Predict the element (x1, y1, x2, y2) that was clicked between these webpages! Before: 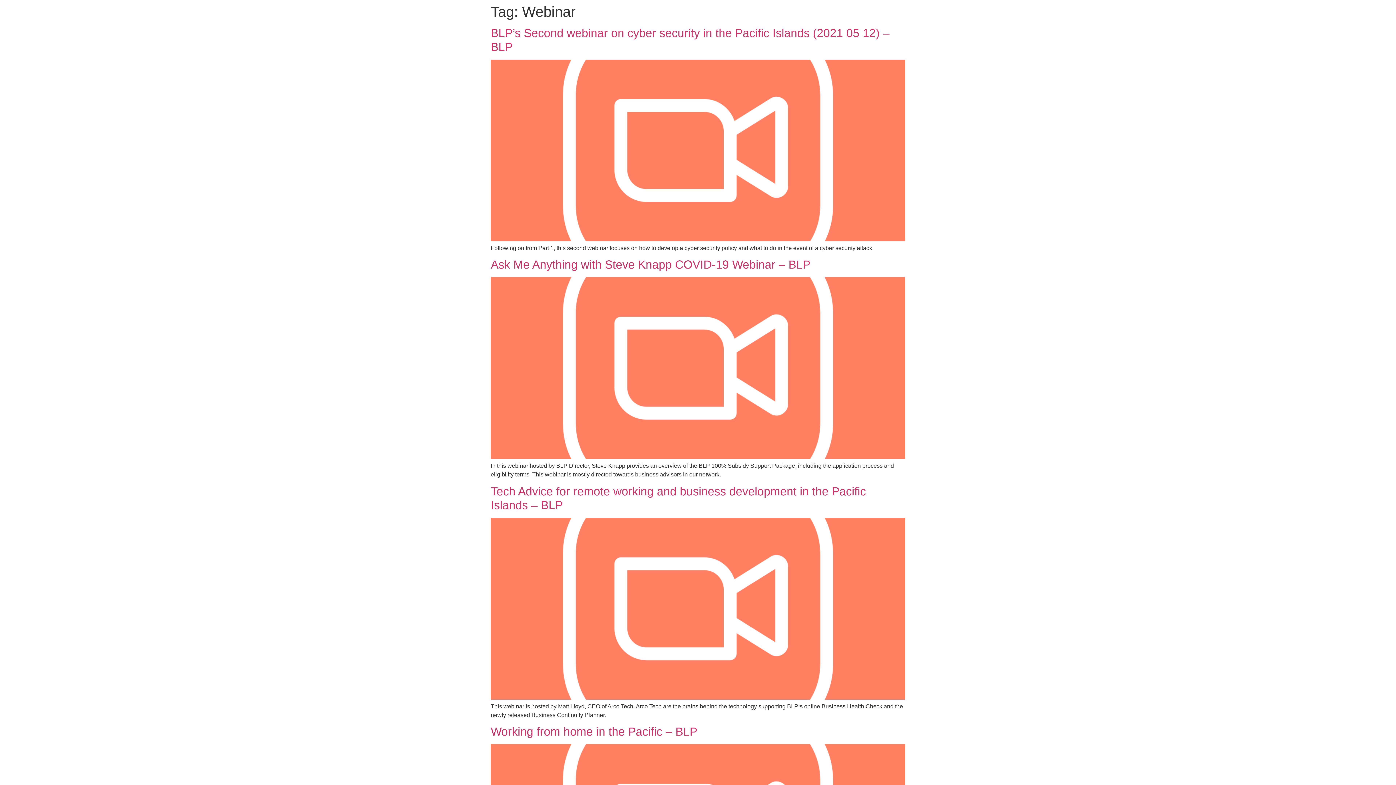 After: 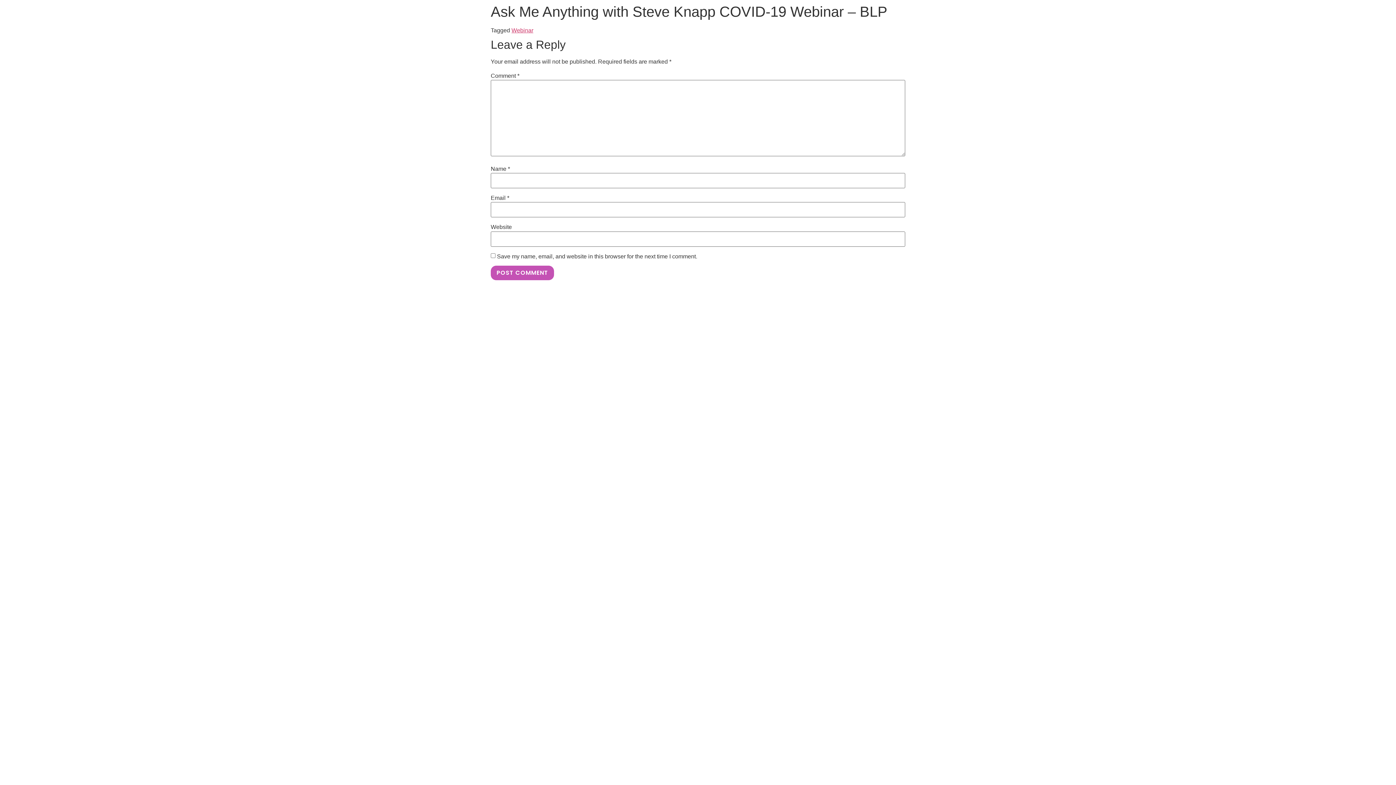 Action: bbox: (490, 258, 810, 271) label: Ask Me Anything with Steve Knapp COVID-19 Webinar – BLP